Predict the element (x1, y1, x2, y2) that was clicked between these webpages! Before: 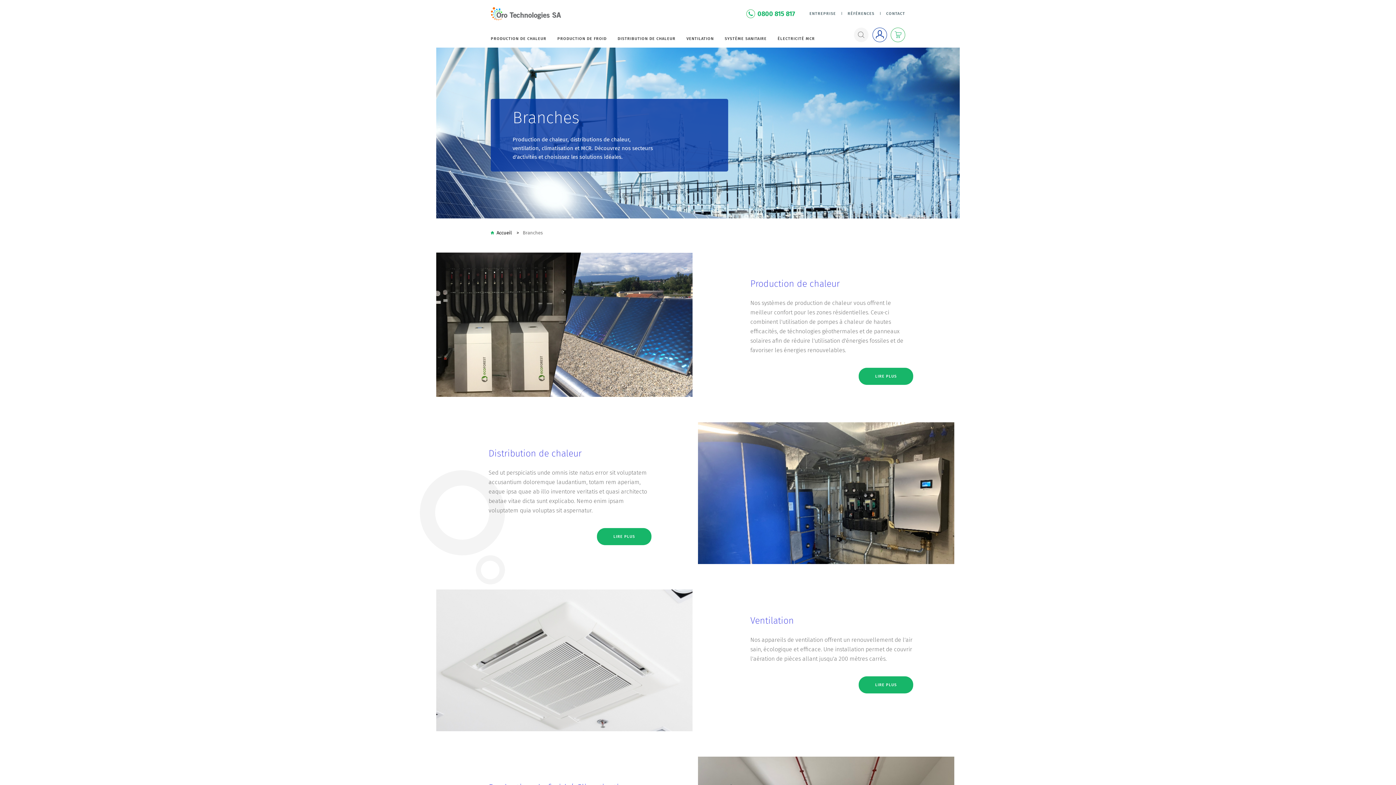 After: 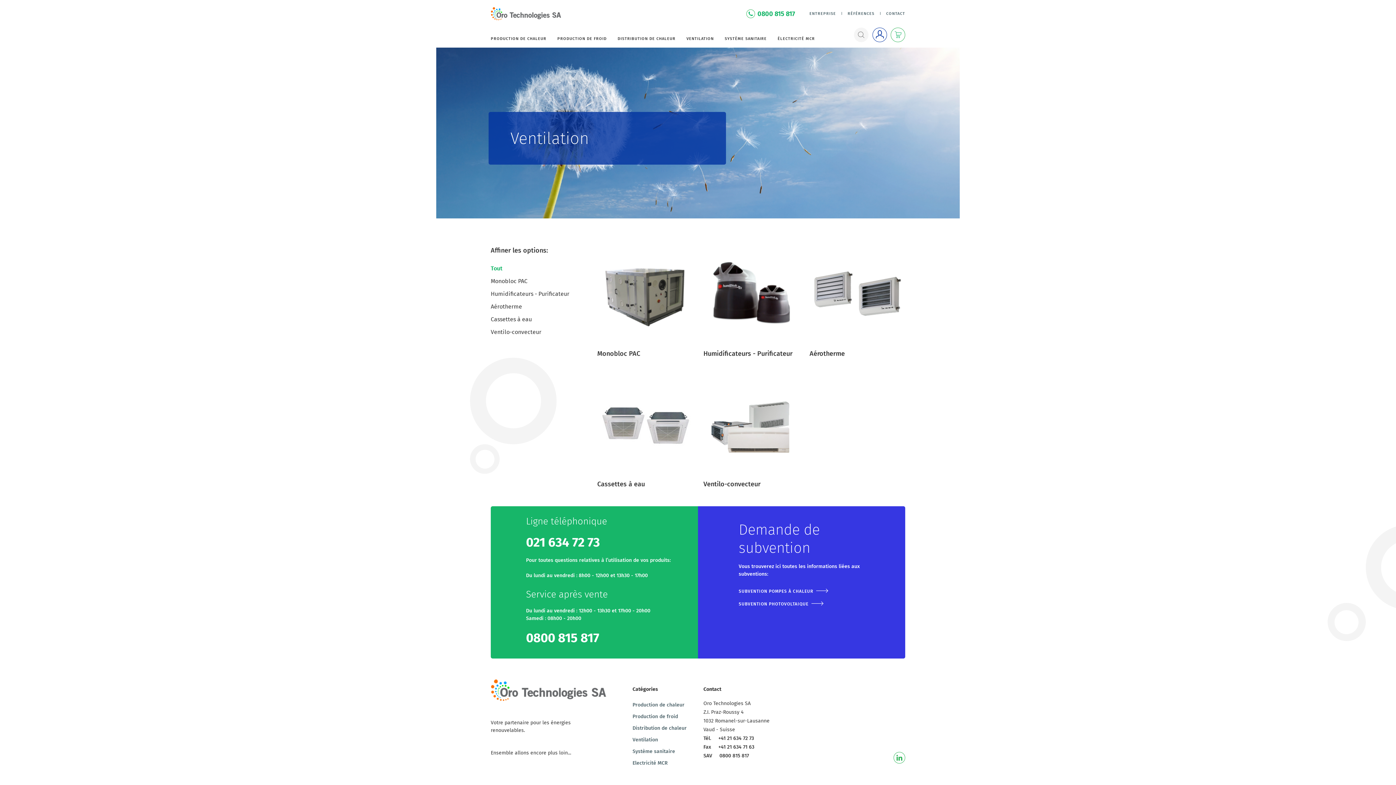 Action: label: VENTILATION bbox: (686, 36, 713, 47)